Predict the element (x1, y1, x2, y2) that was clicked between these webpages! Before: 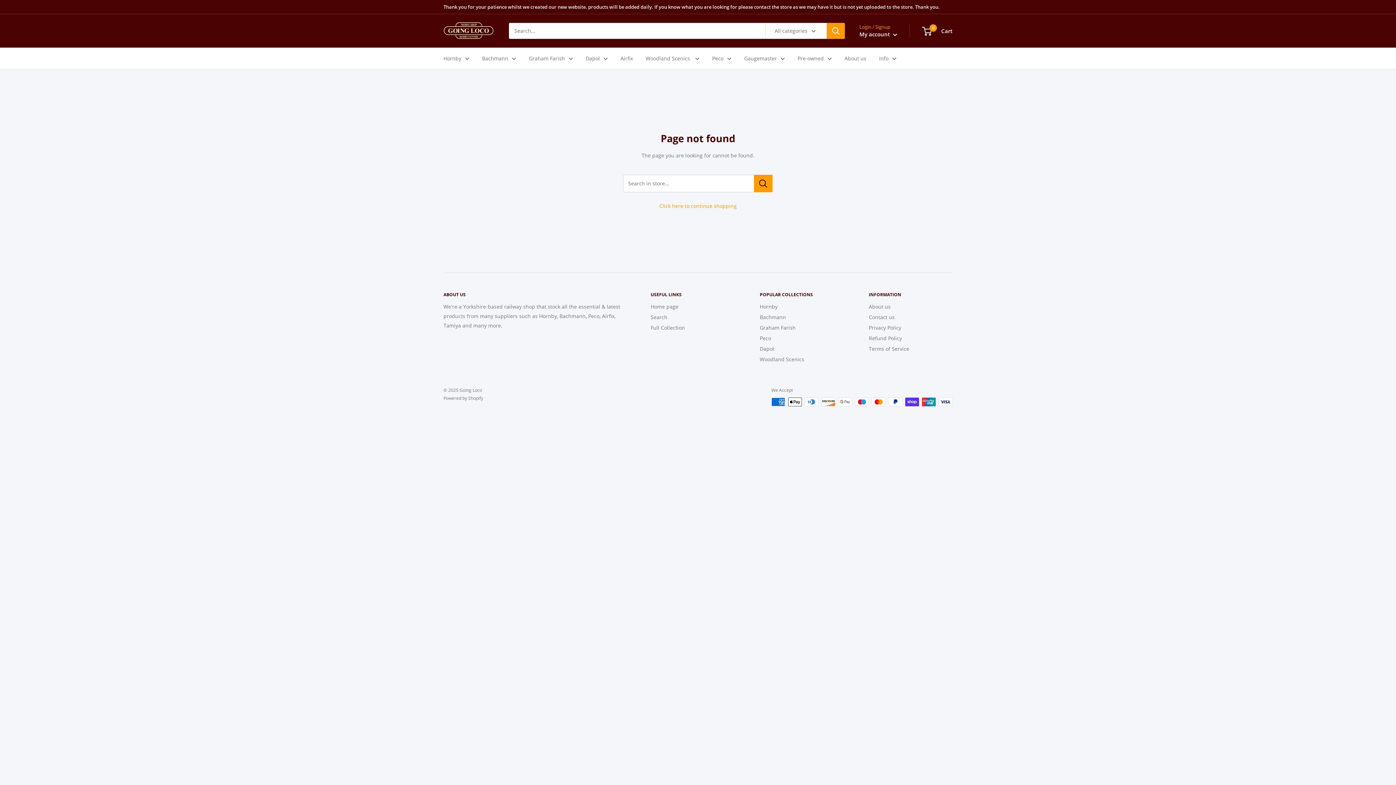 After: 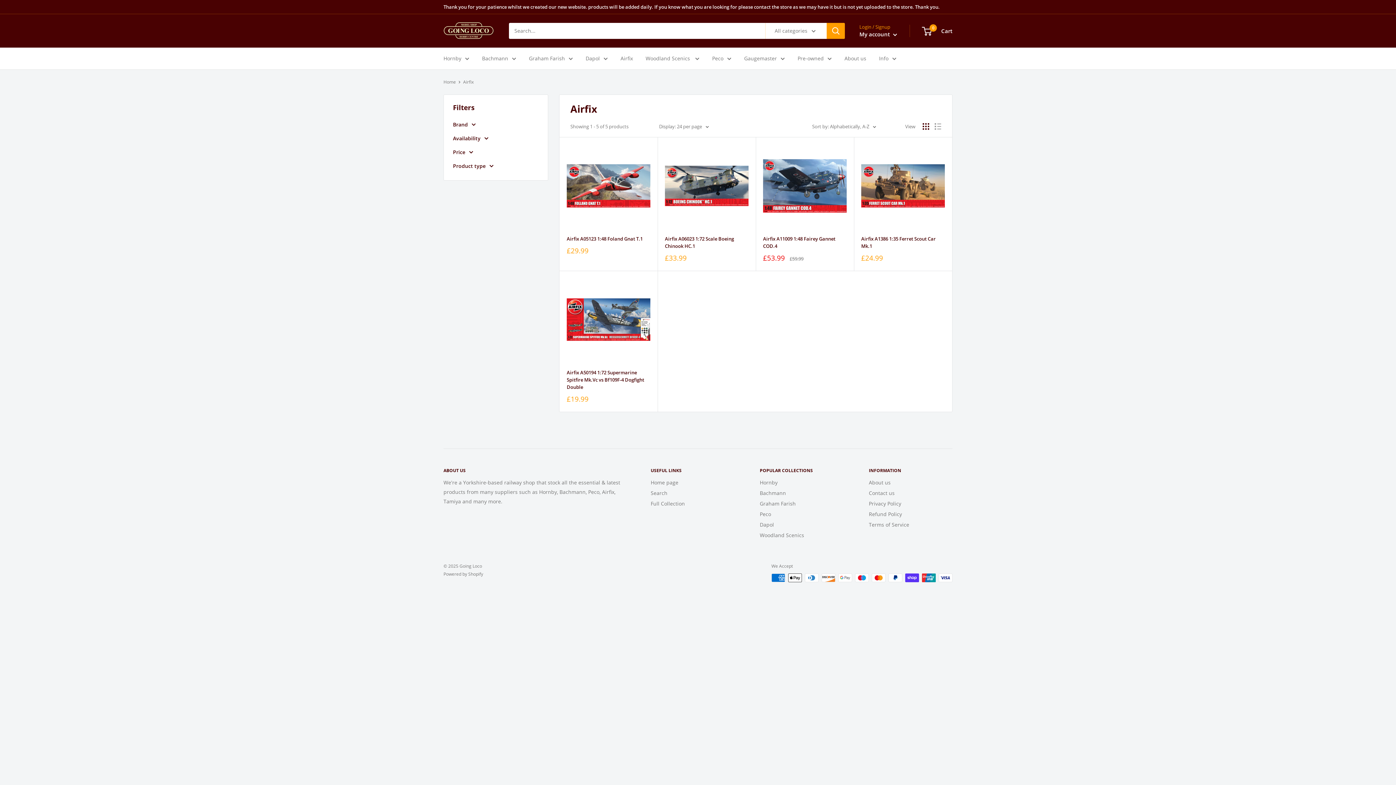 Action: label: Airfix bbox: (620, 53, 633, 63)